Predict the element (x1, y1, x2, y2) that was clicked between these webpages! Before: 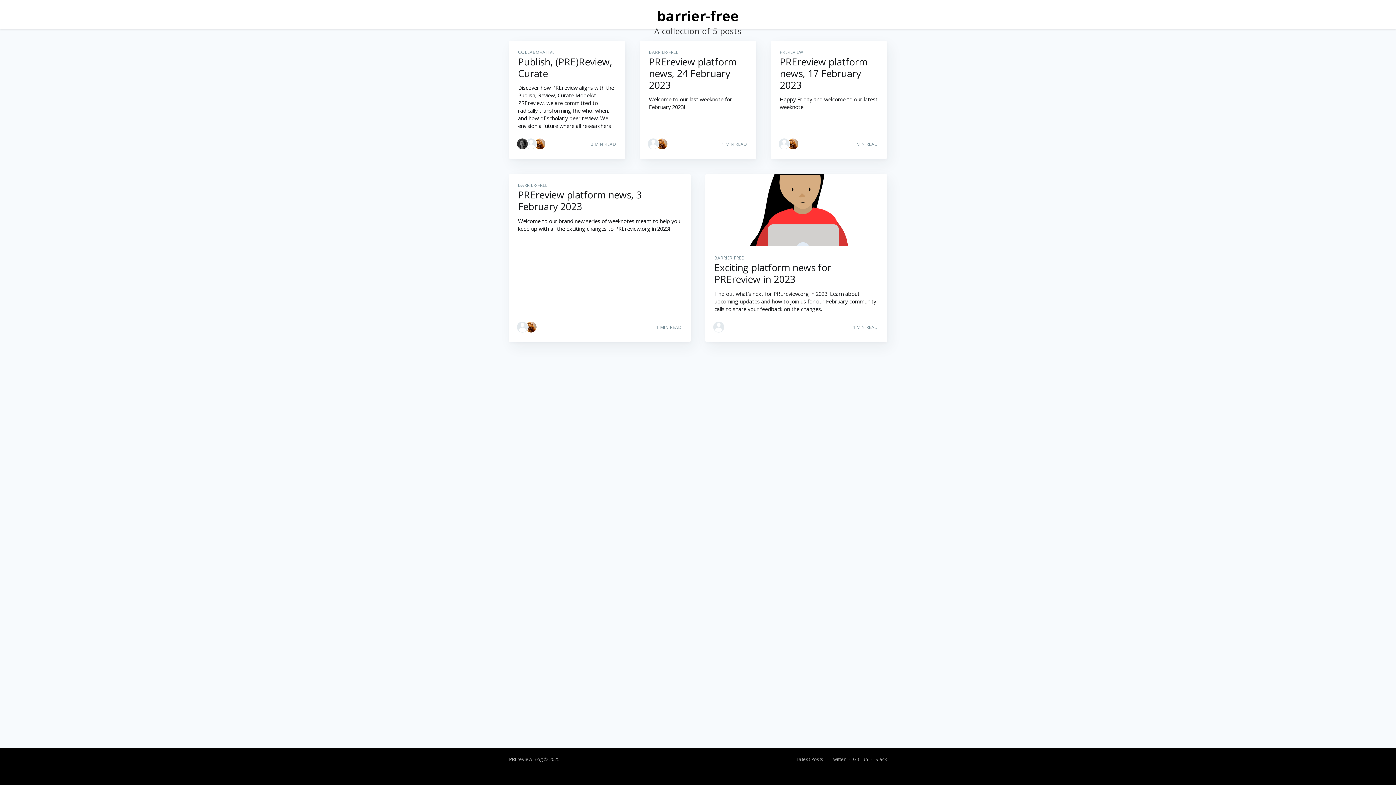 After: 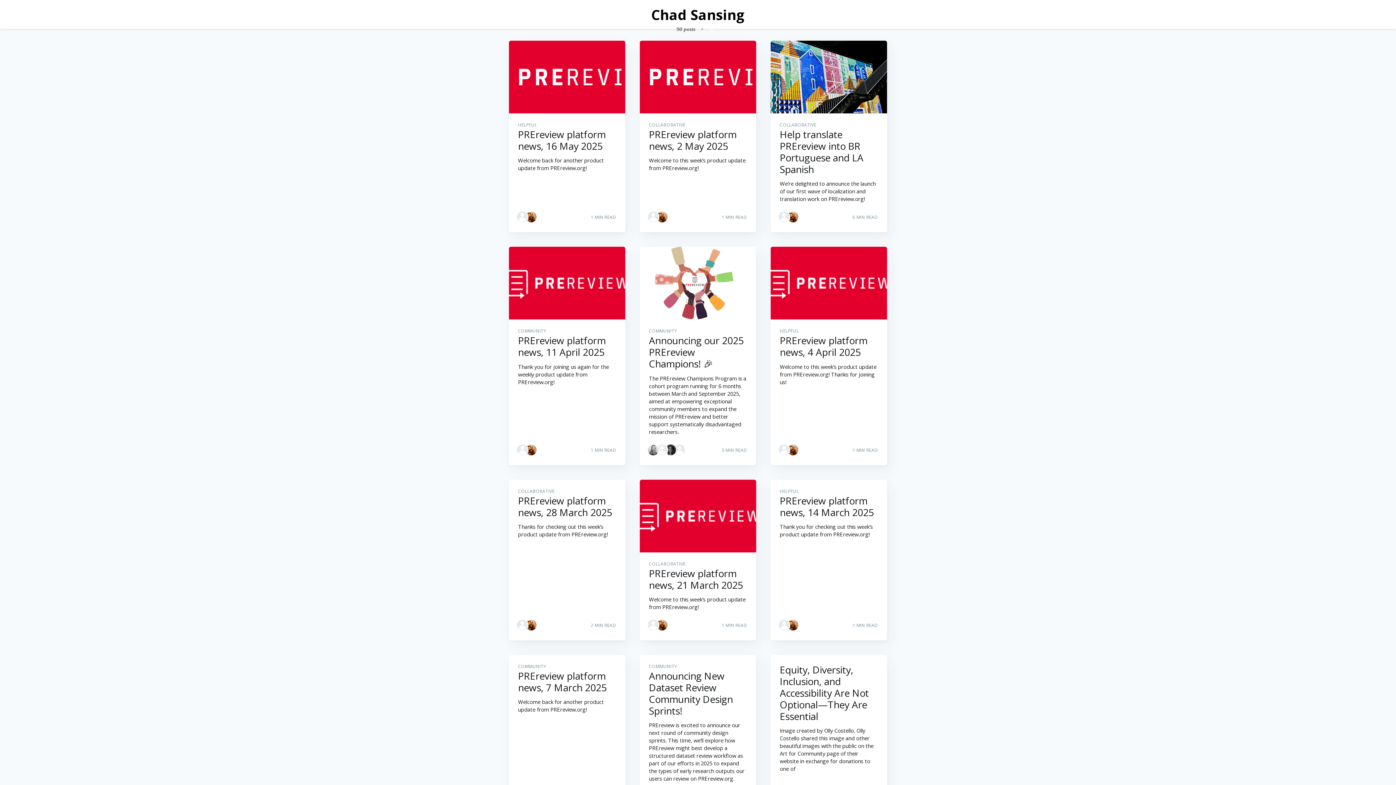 Action: bbox: (712, 320, 725, 333)